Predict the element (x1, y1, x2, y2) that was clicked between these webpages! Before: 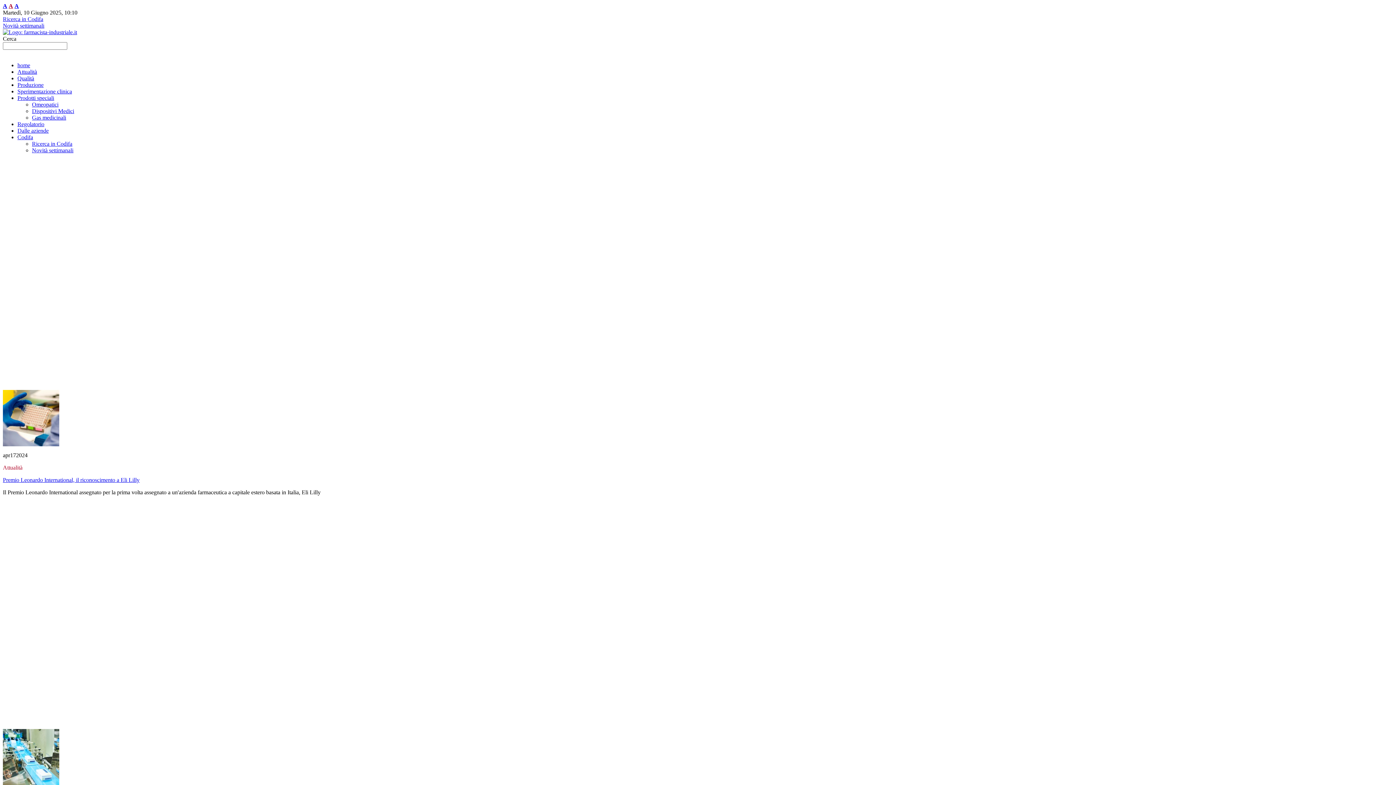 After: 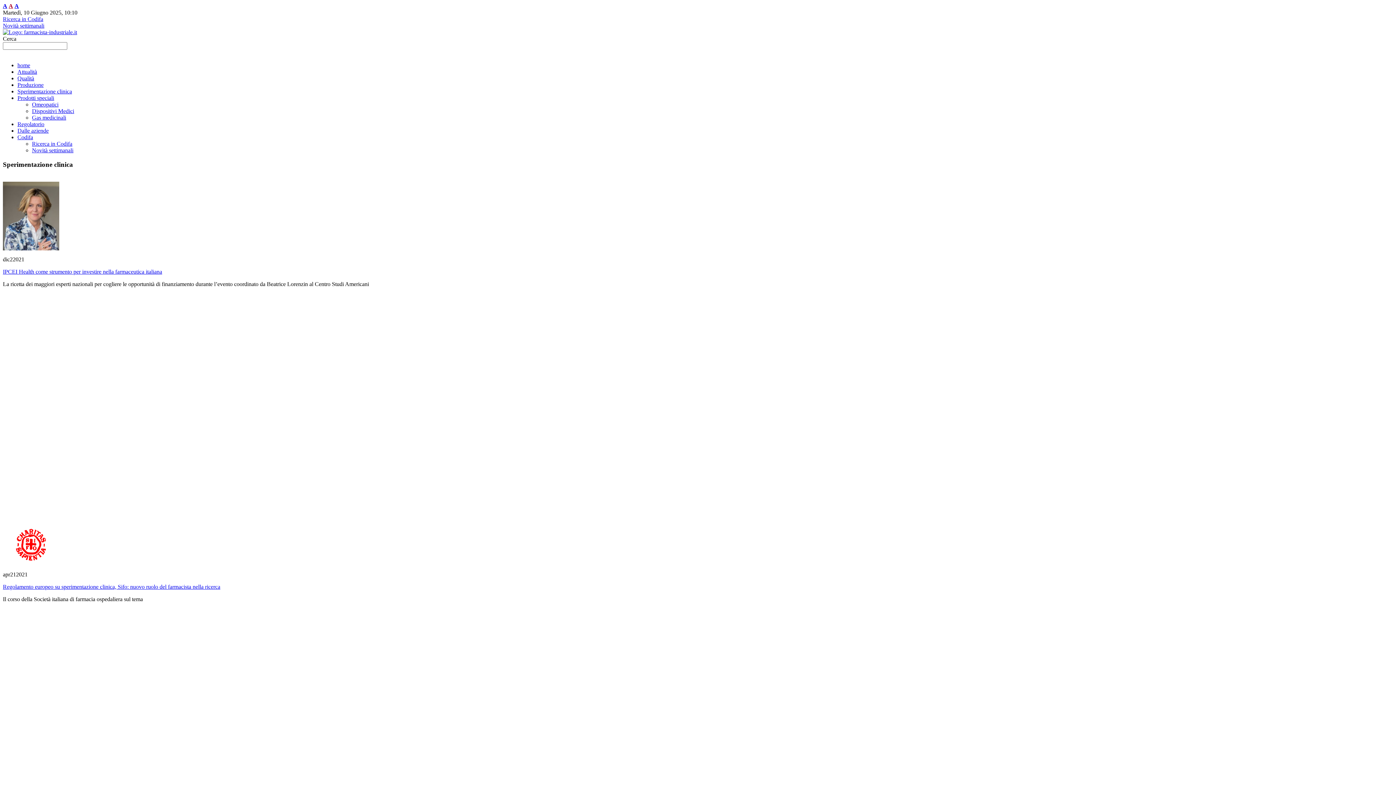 Action: bbox: (17, 88, 72, 94) label: Sperimentazione clinica